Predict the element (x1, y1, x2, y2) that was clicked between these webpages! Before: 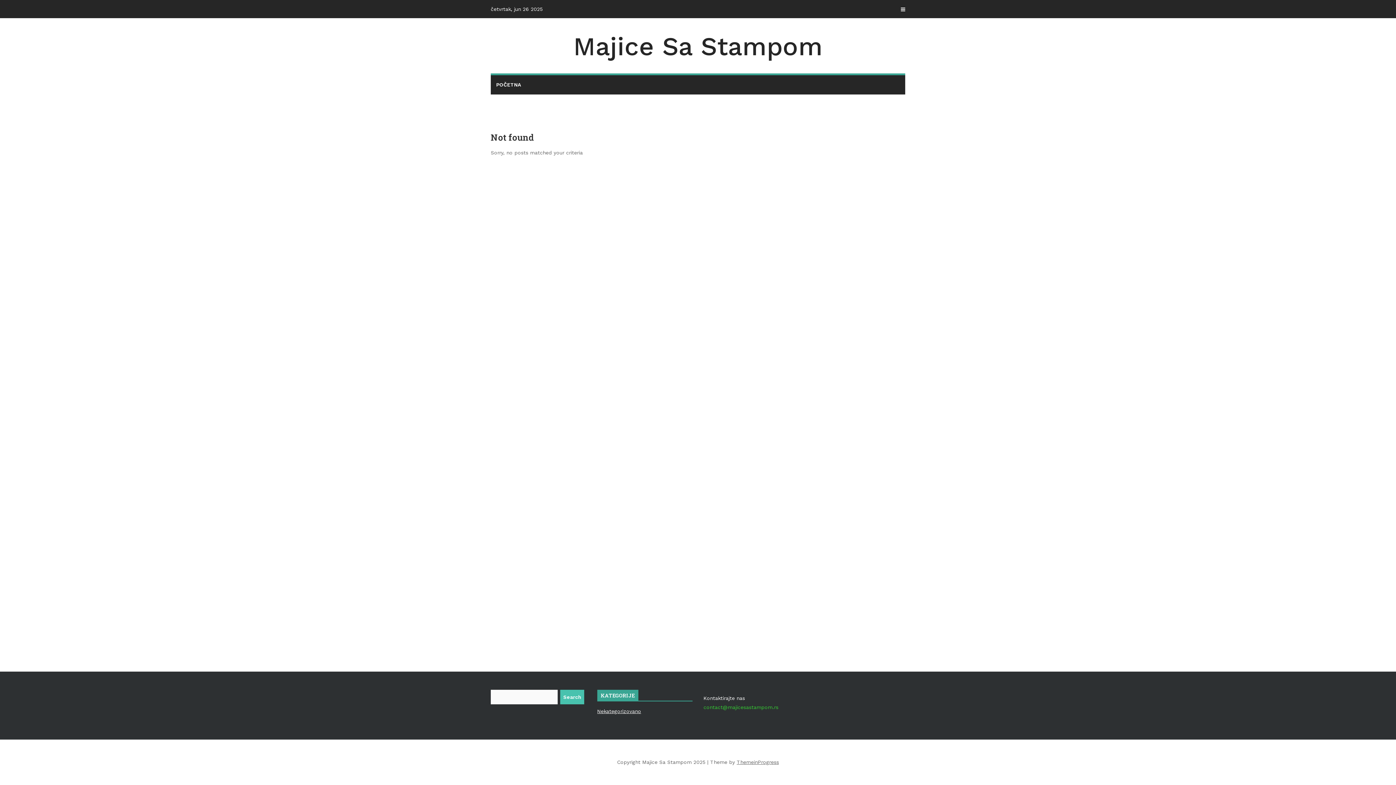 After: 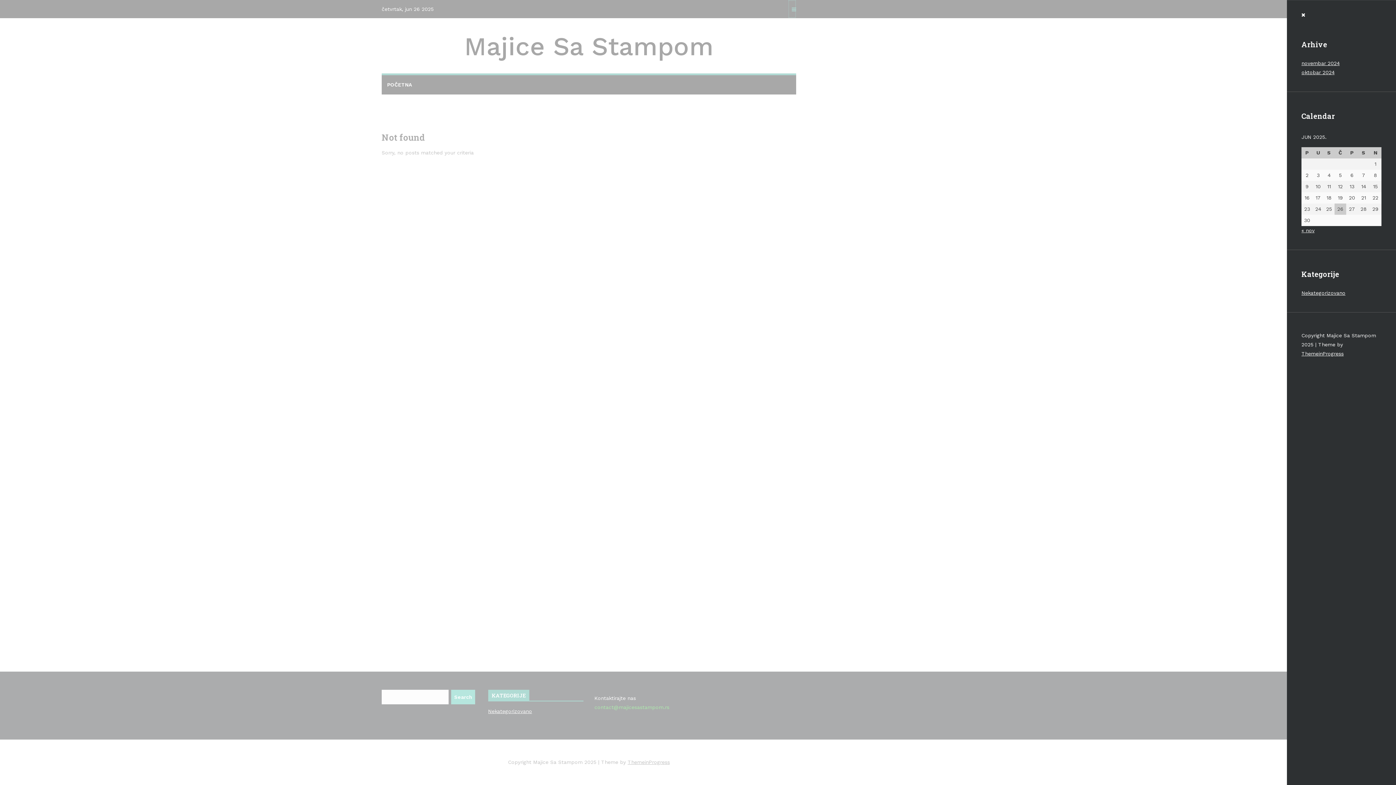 Action: bbox: (897, 0, 905, 18)